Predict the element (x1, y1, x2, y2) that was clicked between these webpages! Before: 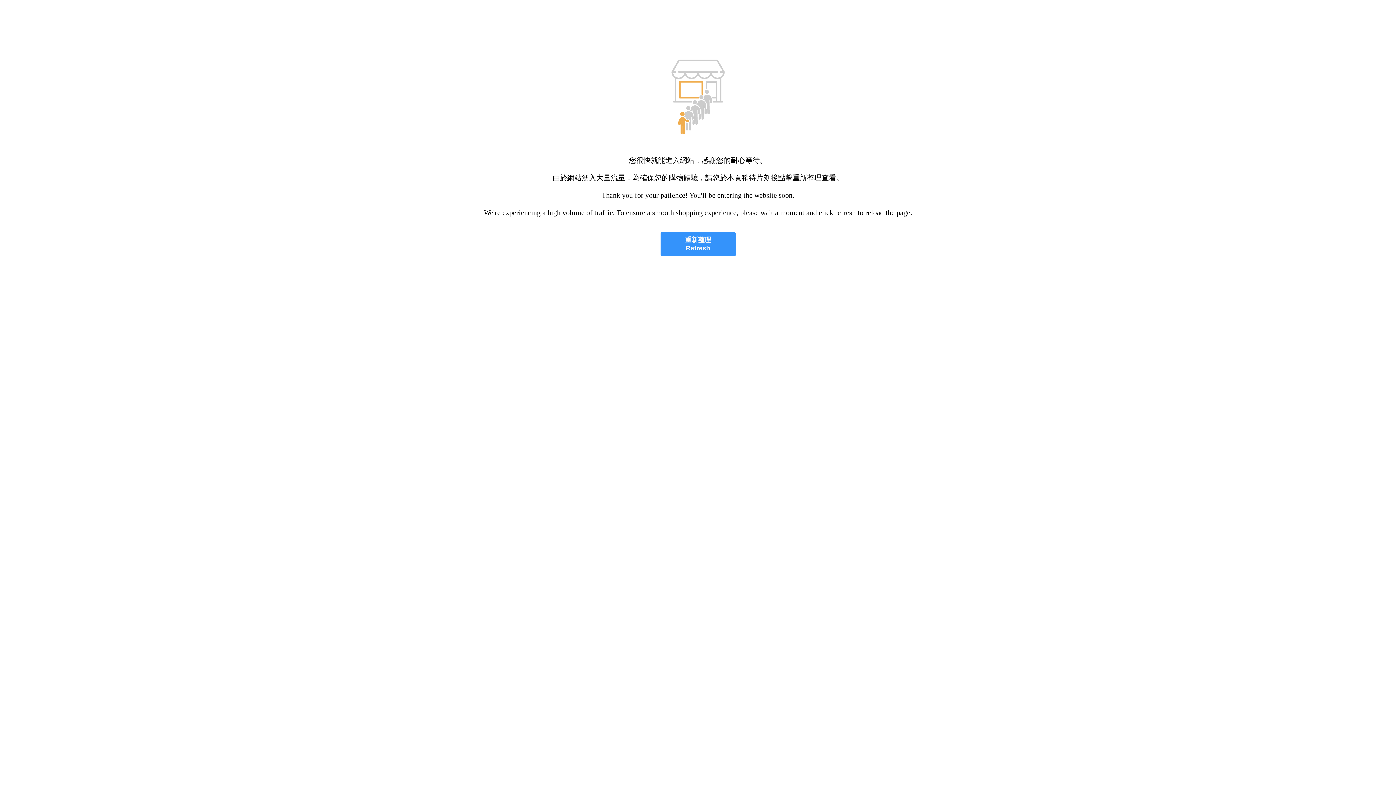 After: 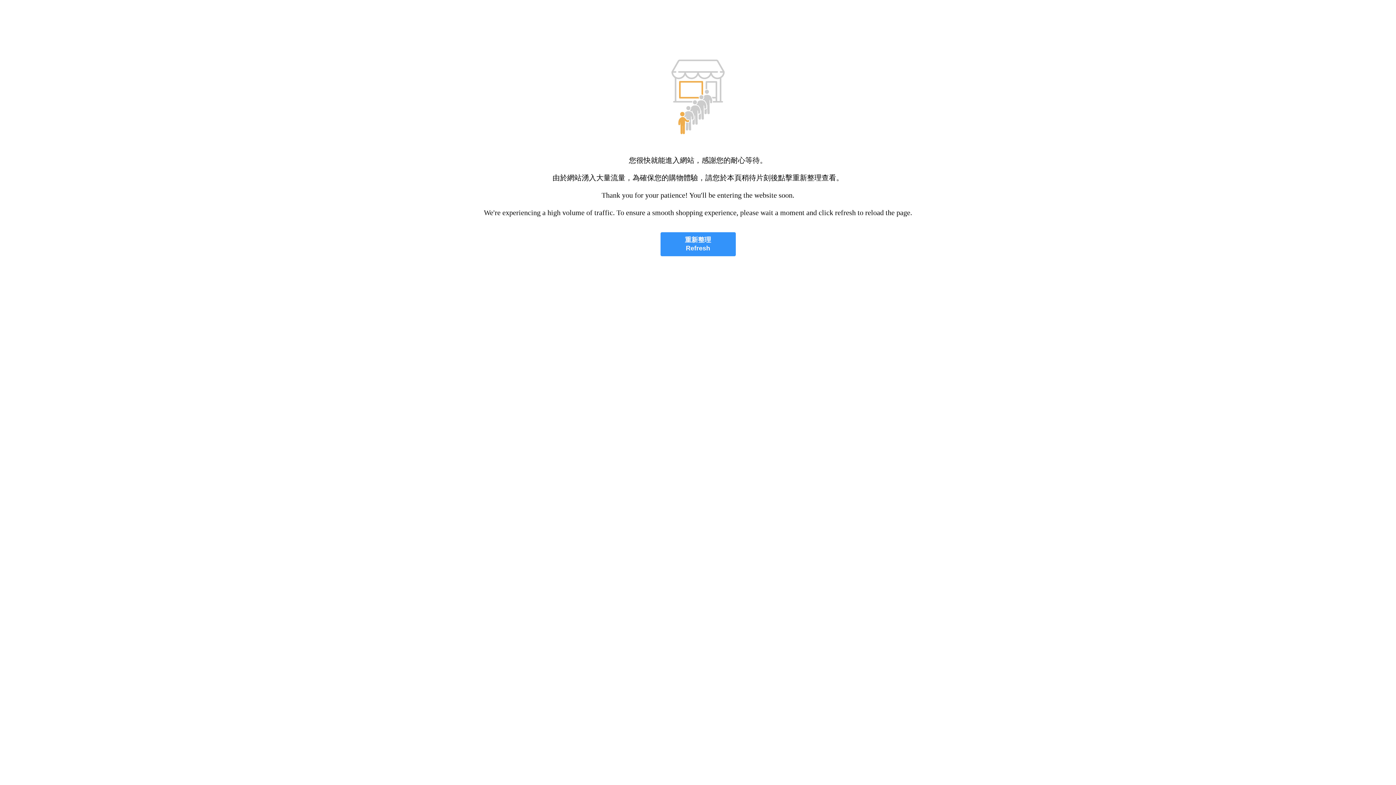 Action: label: 重新整理
Refresh bbox: (660, 232, 735, 256)